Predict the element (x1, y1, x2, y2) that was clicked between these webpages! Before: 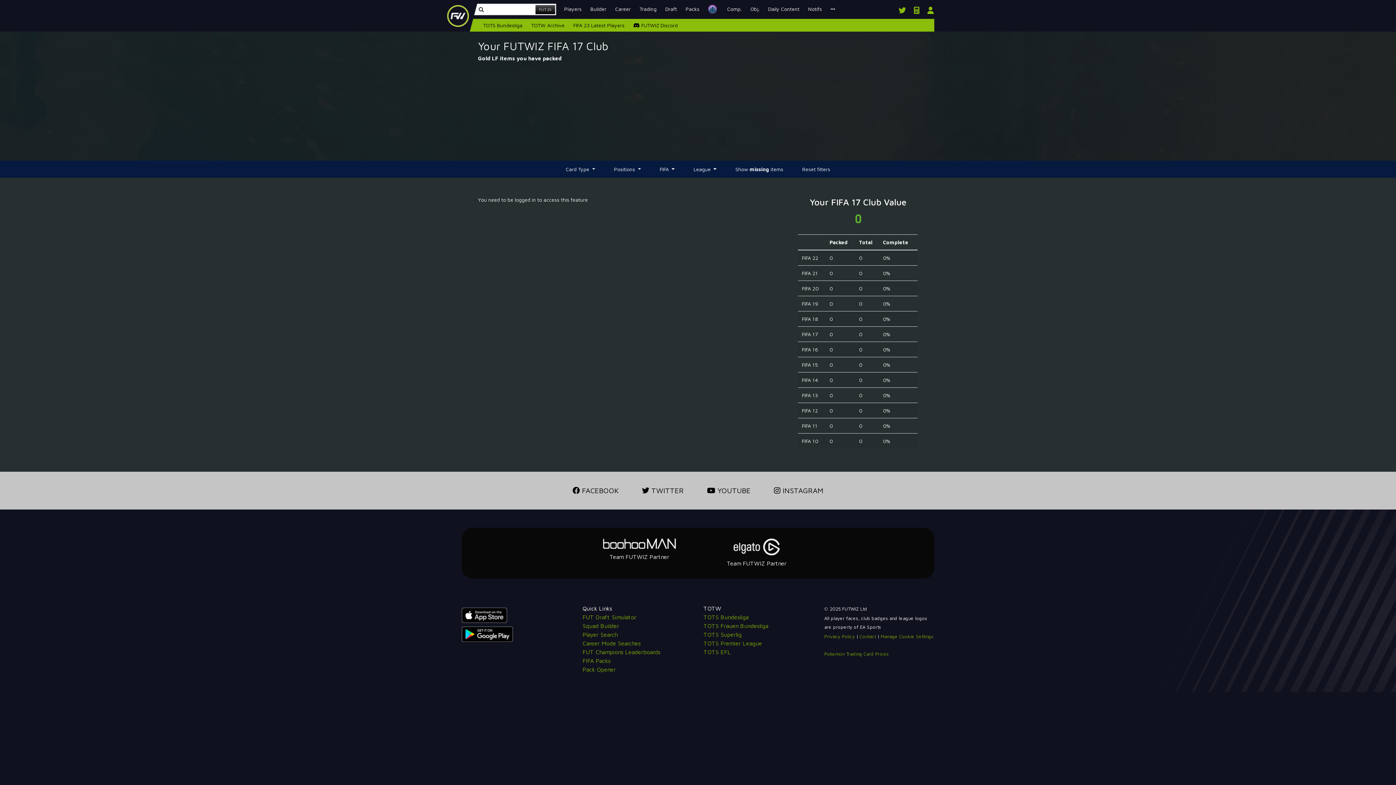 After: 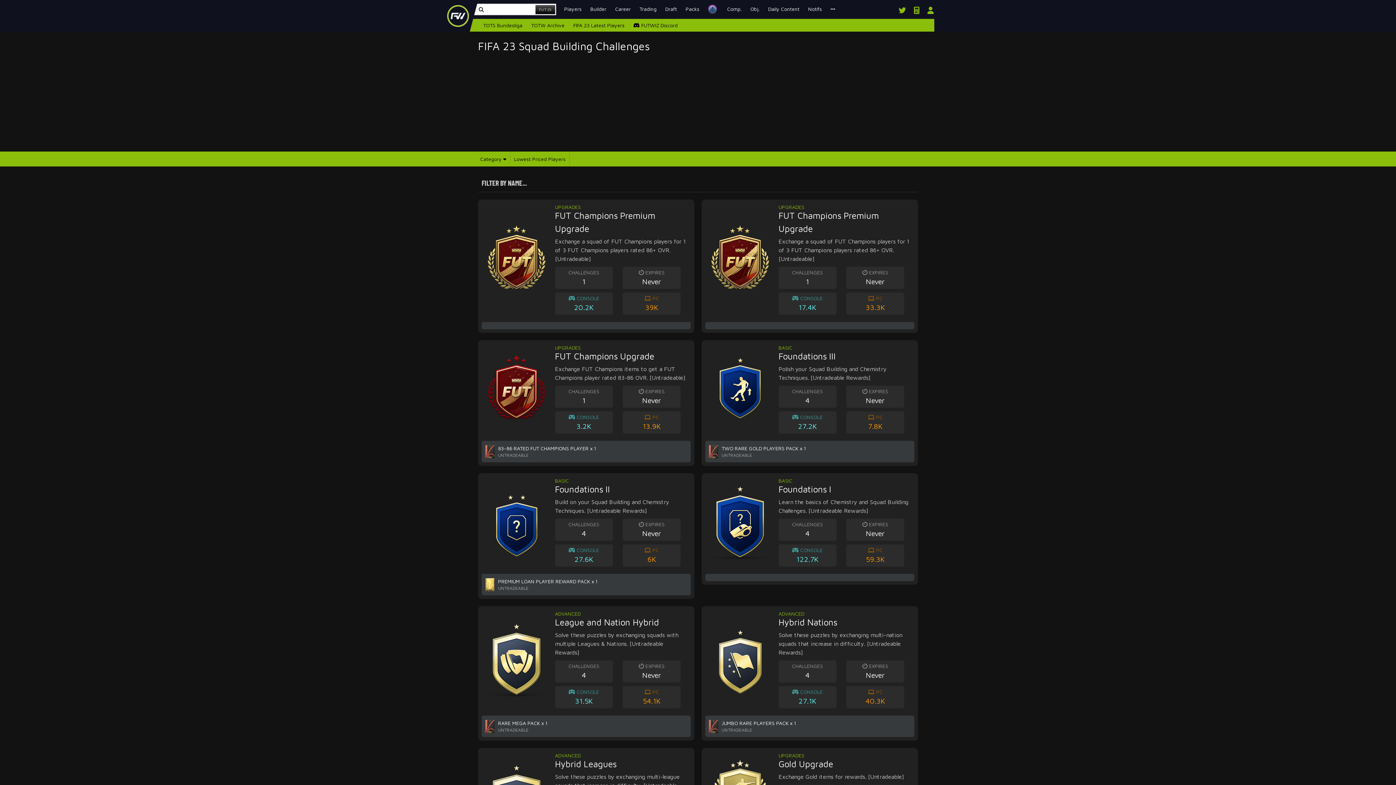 Action: bbox: (704, 2, 722, 15)